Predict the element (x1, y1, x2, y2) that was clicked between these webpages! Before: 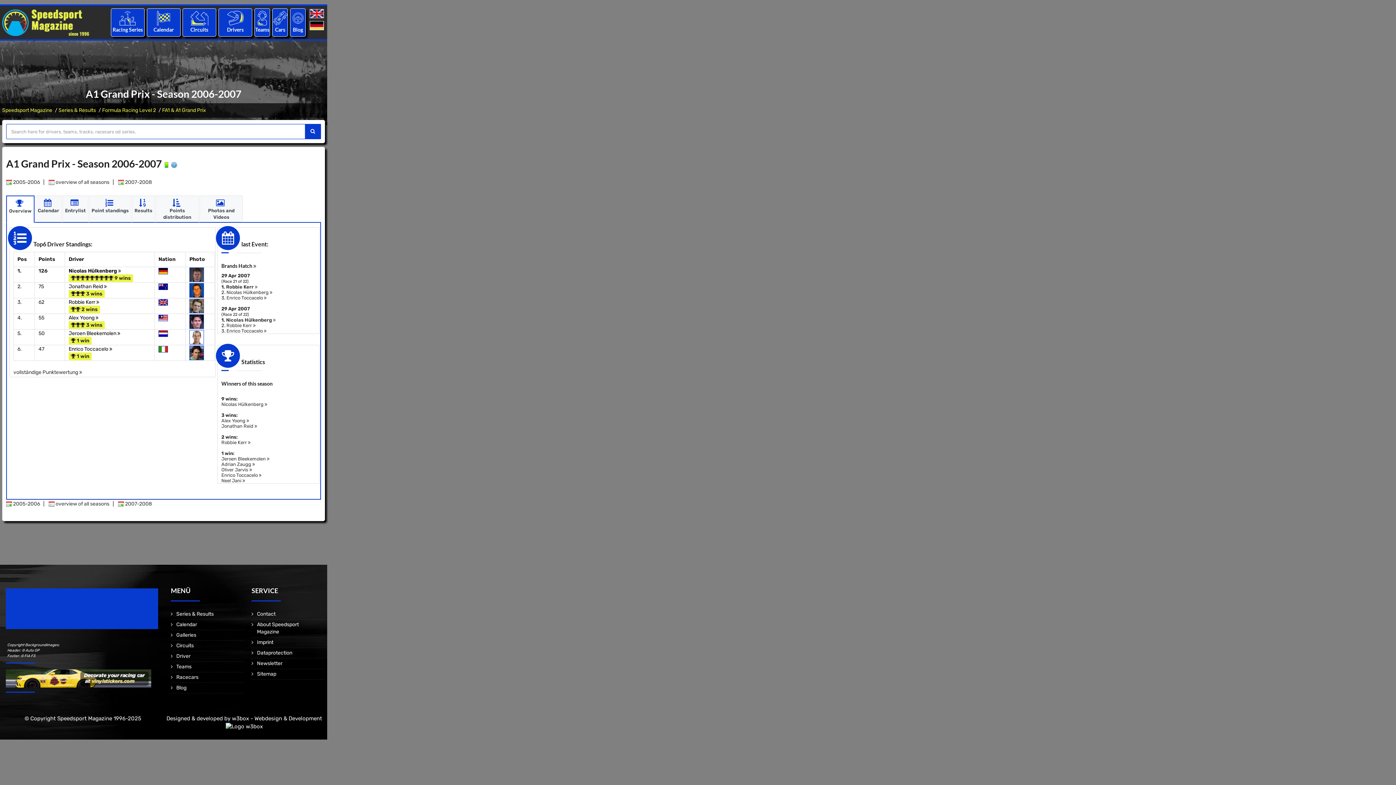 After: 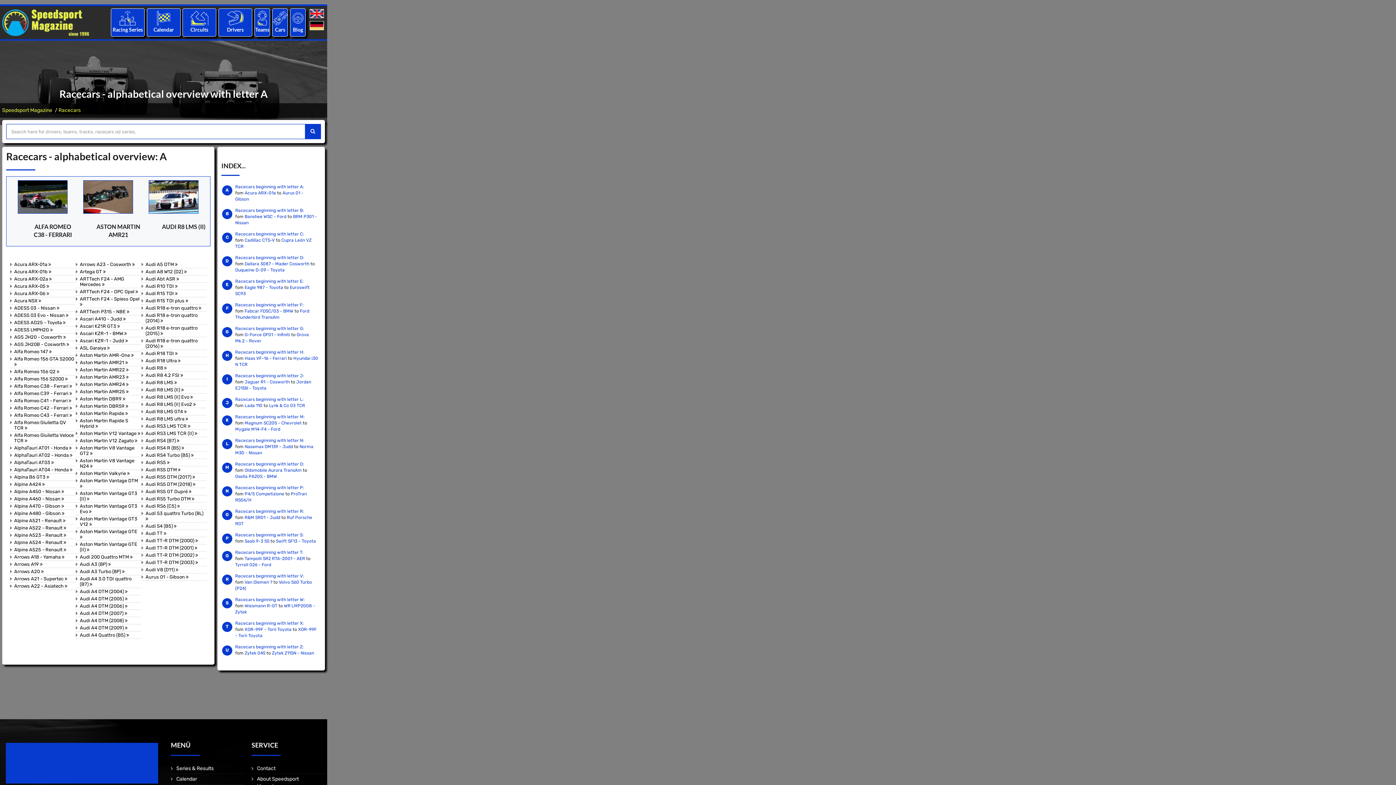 Action: bbox: (275, 26, 285, 32) label: Cars